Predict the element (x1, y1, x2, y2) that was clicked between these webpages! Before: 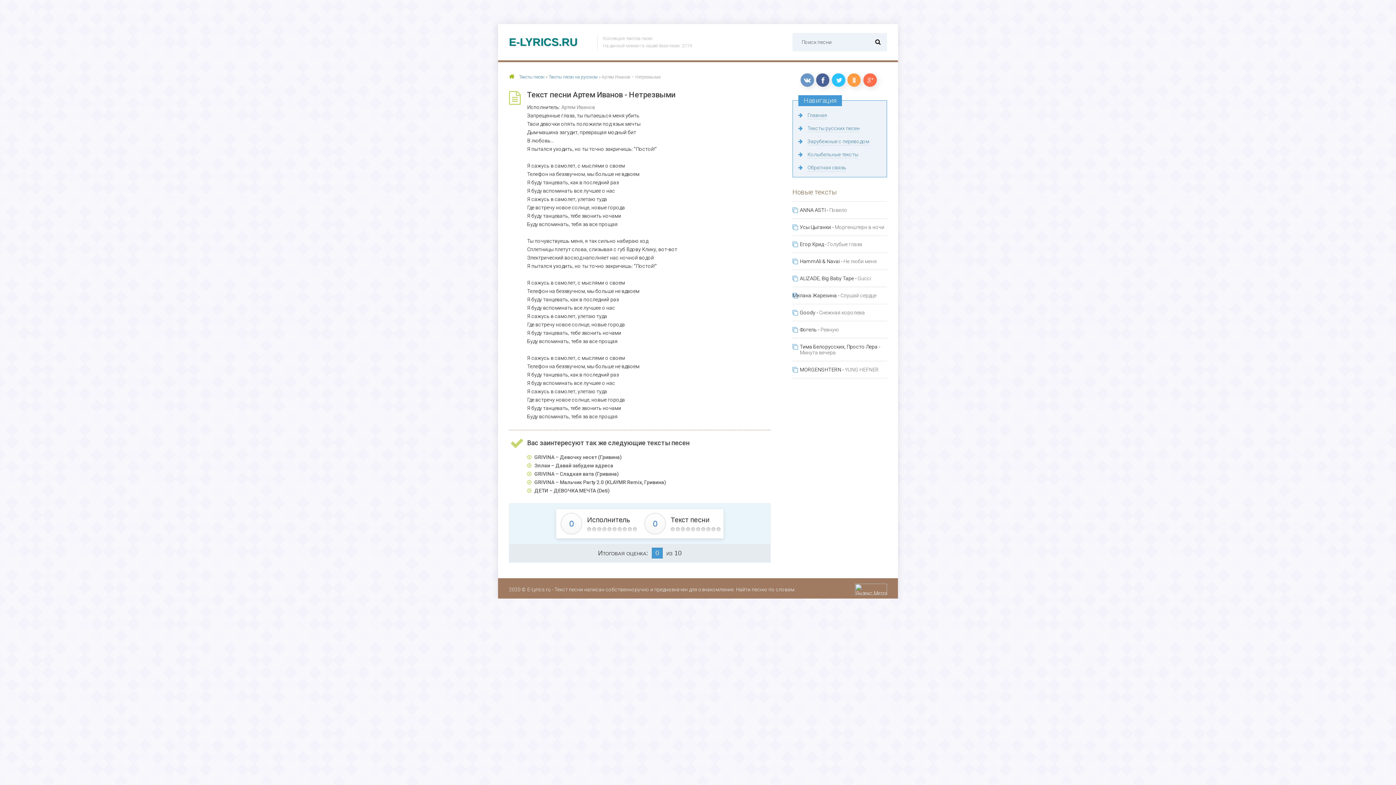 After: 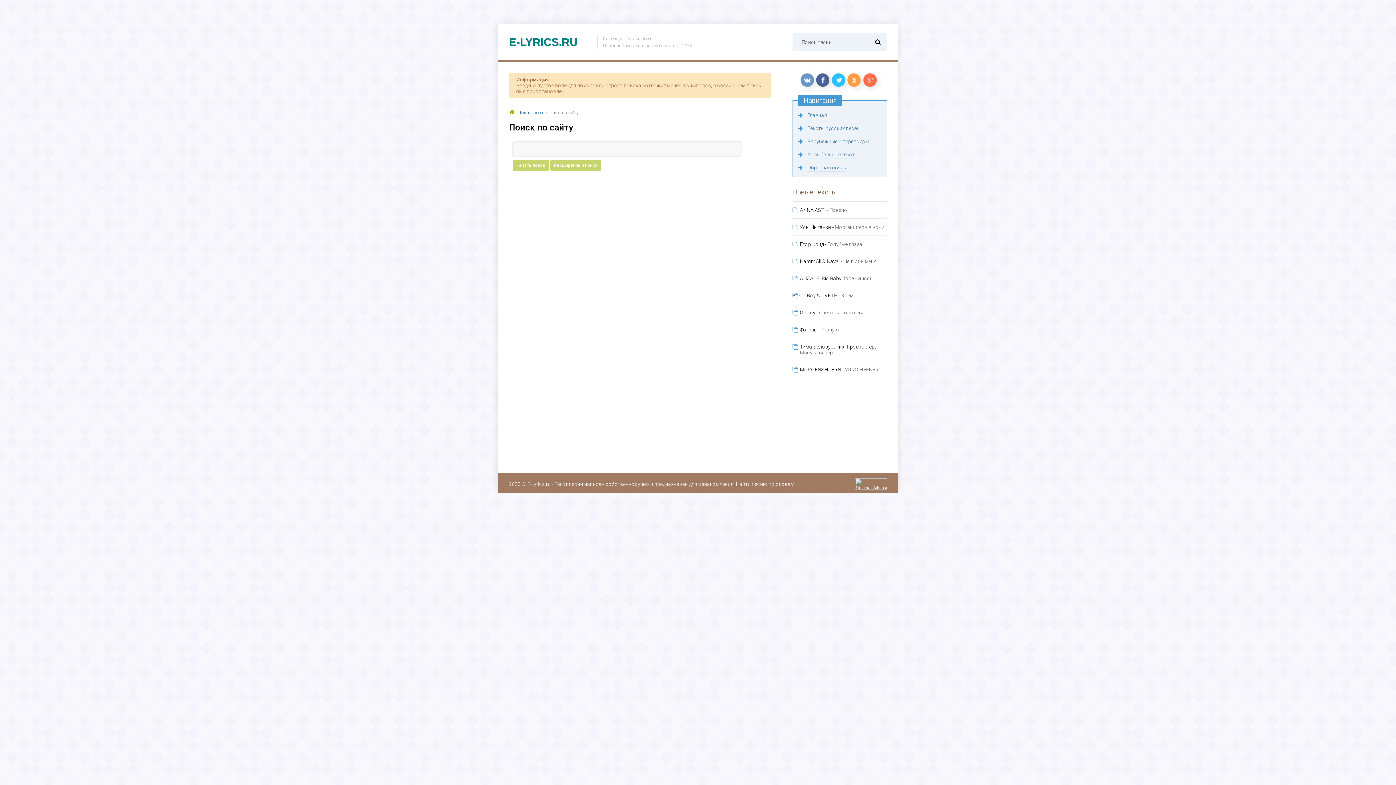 Action: bbox: (870, 34, 885, 48)